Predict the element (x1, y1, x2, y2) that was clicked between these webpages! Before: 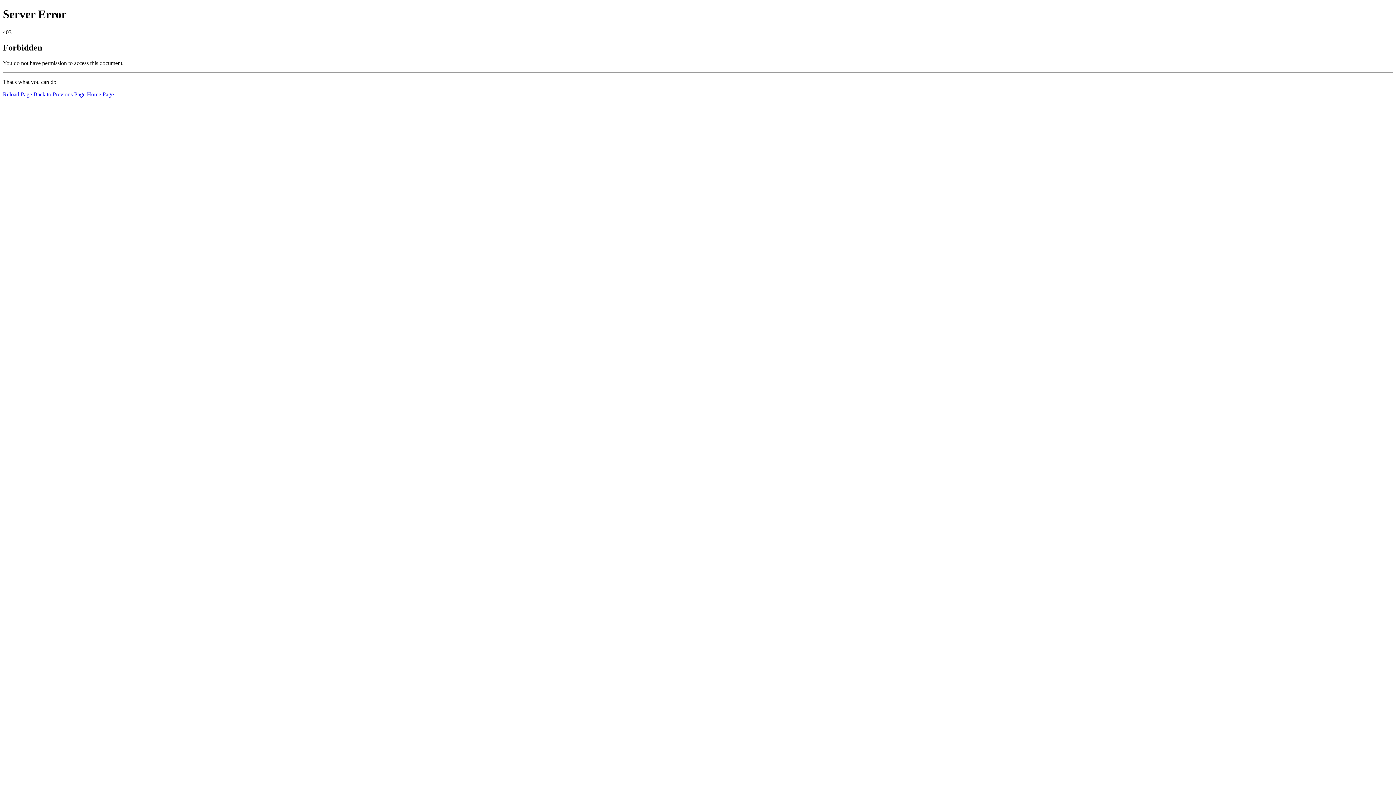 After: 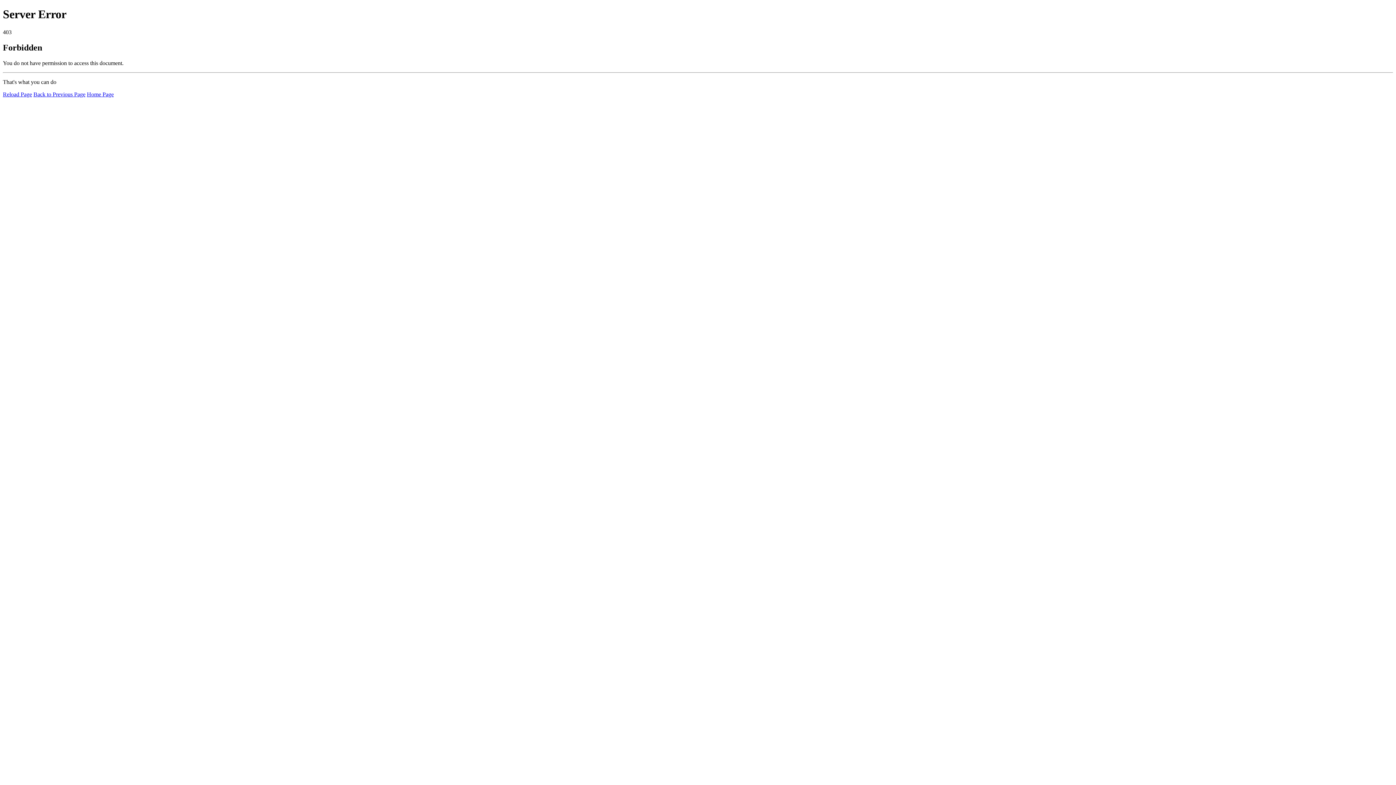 Action: bbox: (2, 91, 32, 97) label: Reload Page